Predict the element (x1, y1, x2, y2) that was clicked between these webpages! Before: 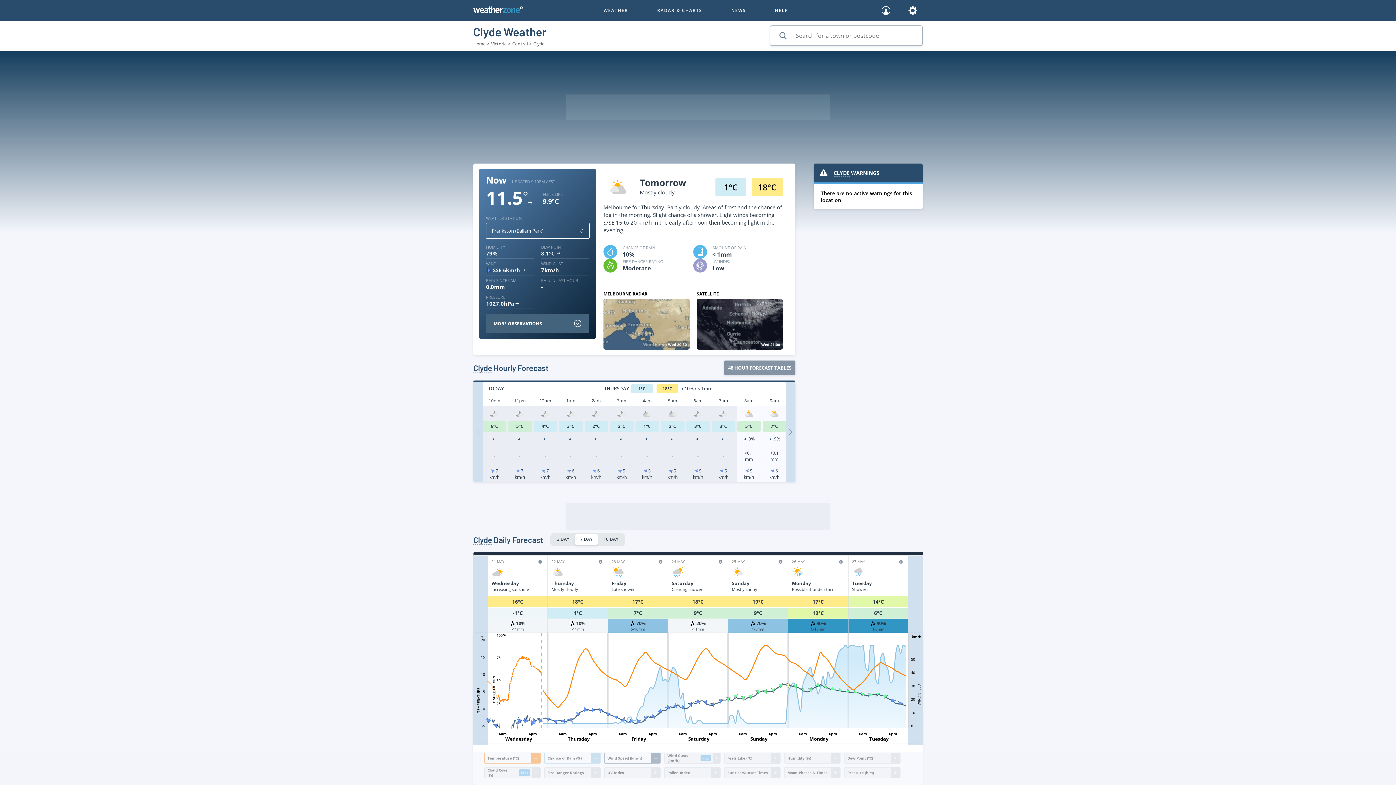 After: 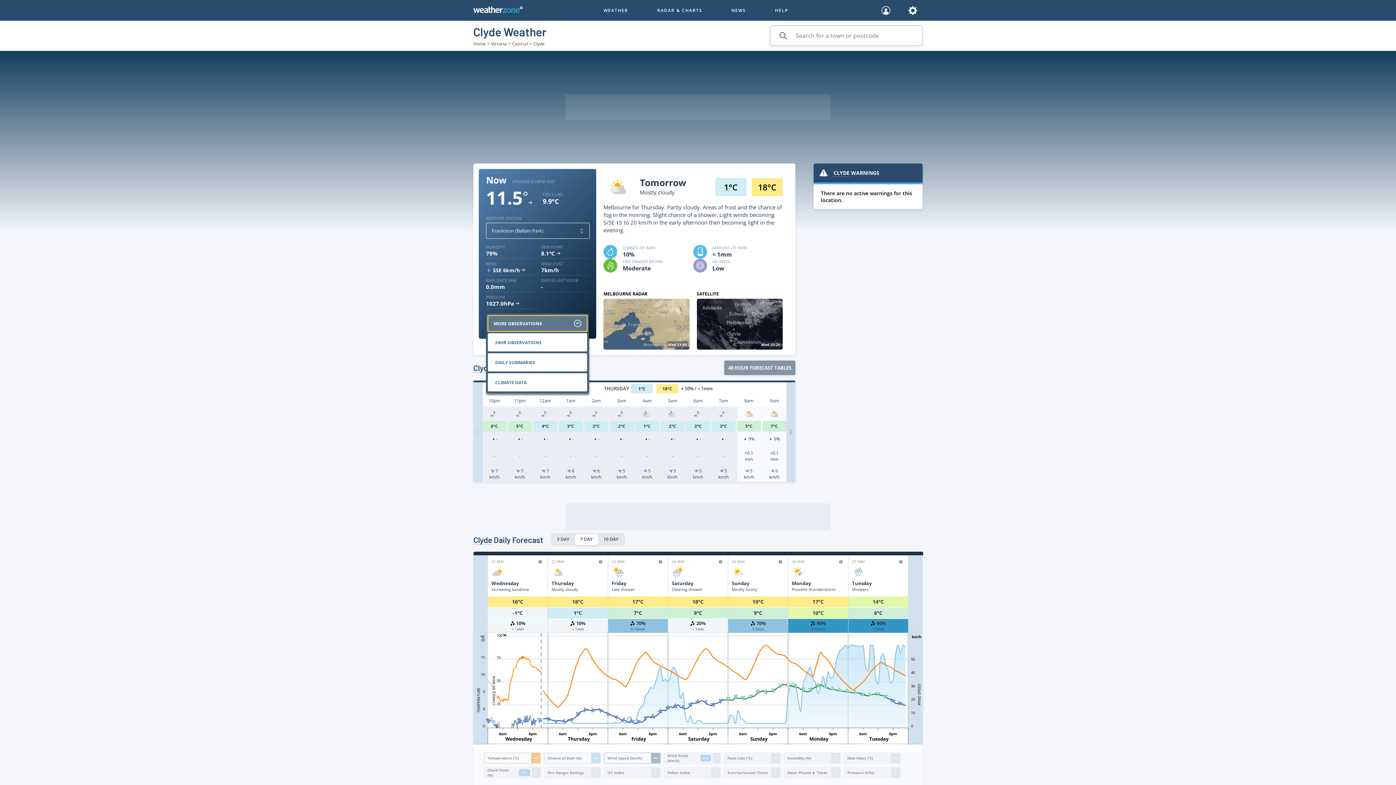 Action: label: MORE OBSERVATIONS bbox: (488, 315, 587, 331)